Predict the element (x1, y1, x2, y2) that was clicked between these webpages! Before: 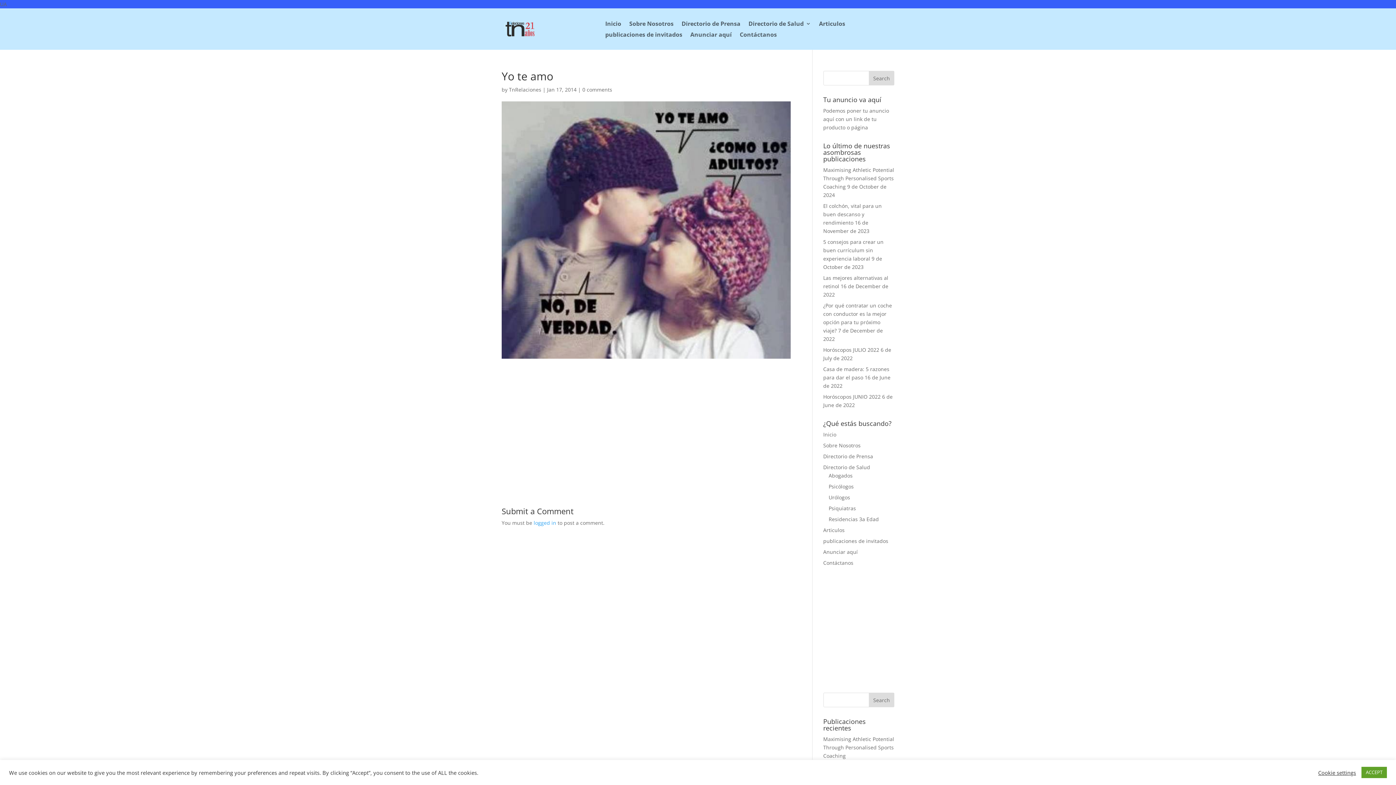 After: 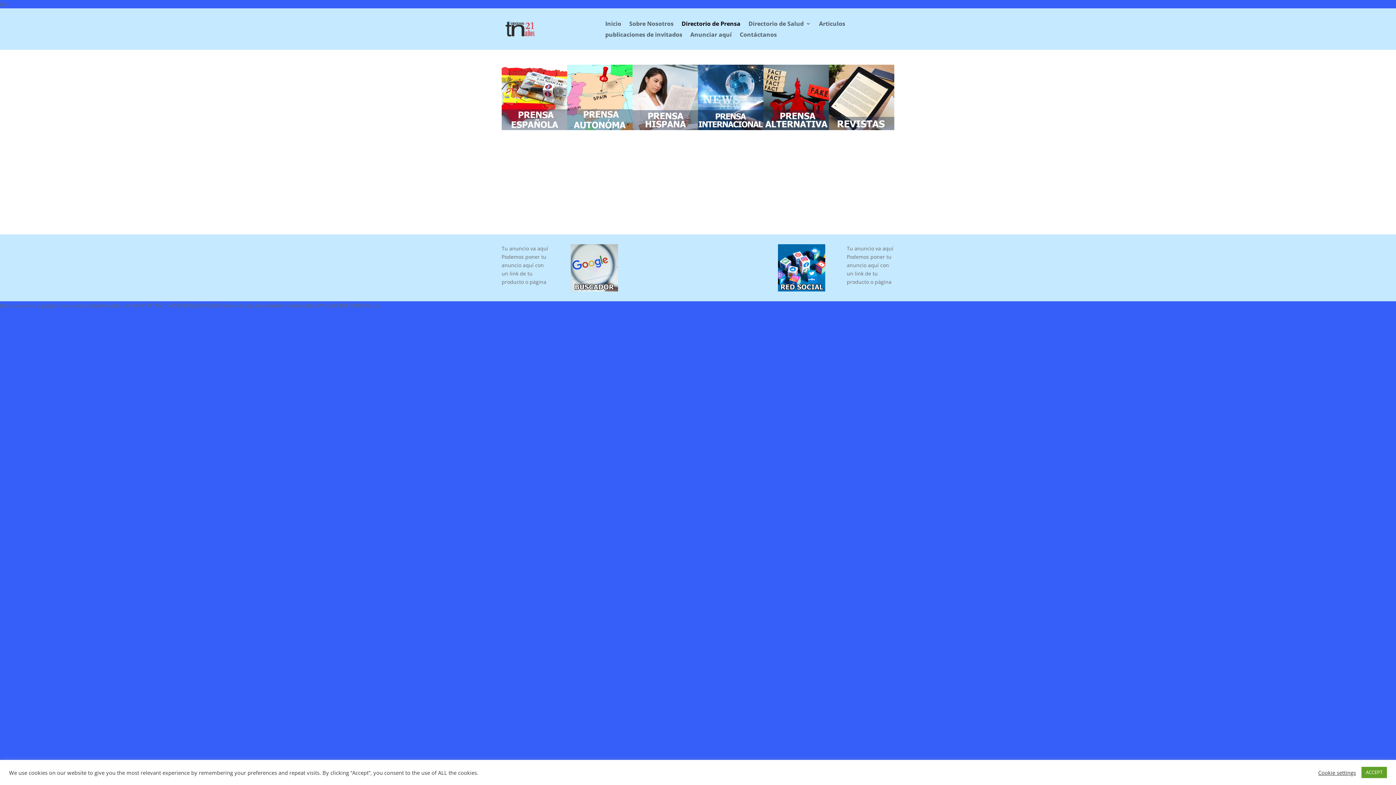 Action: bbox: (823, 453, 873, 460) label: Directorio de Prensa